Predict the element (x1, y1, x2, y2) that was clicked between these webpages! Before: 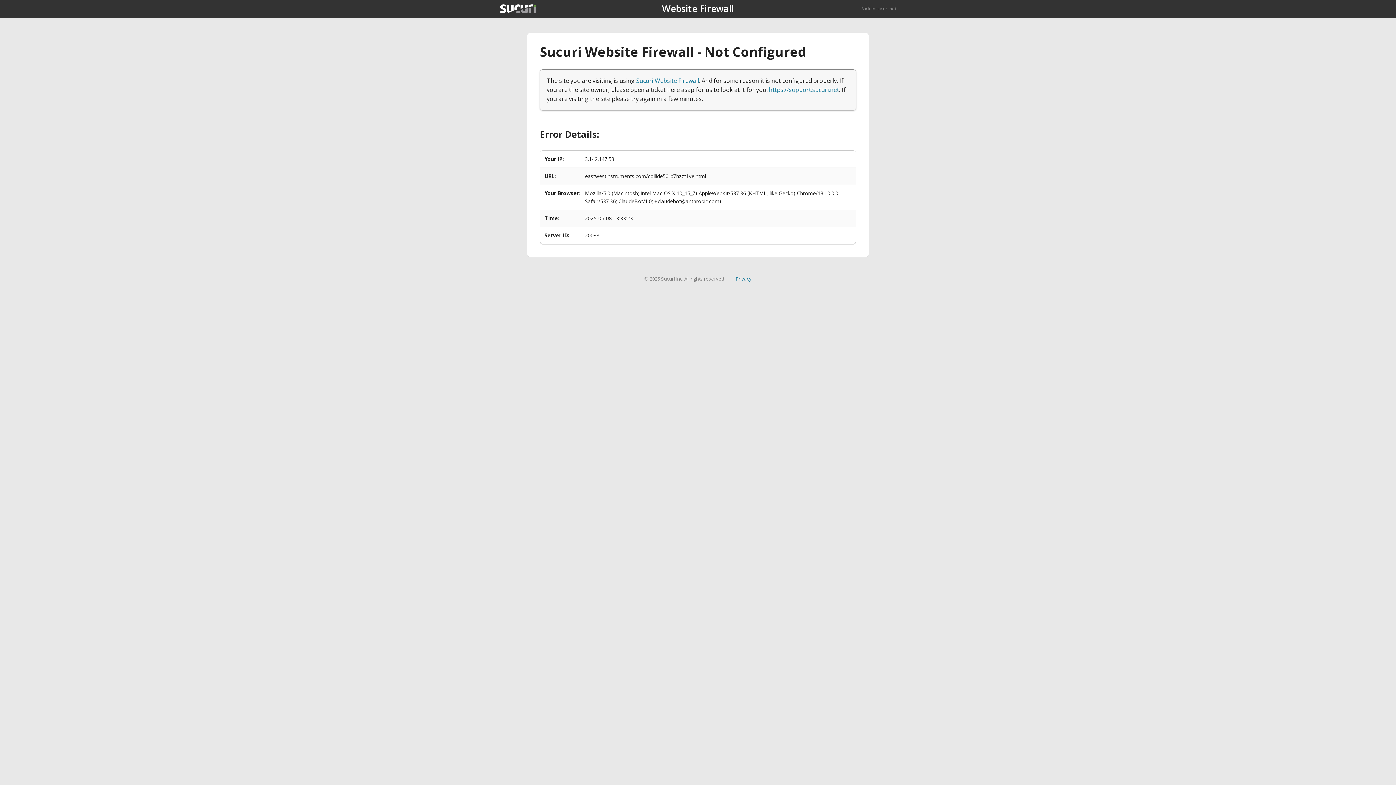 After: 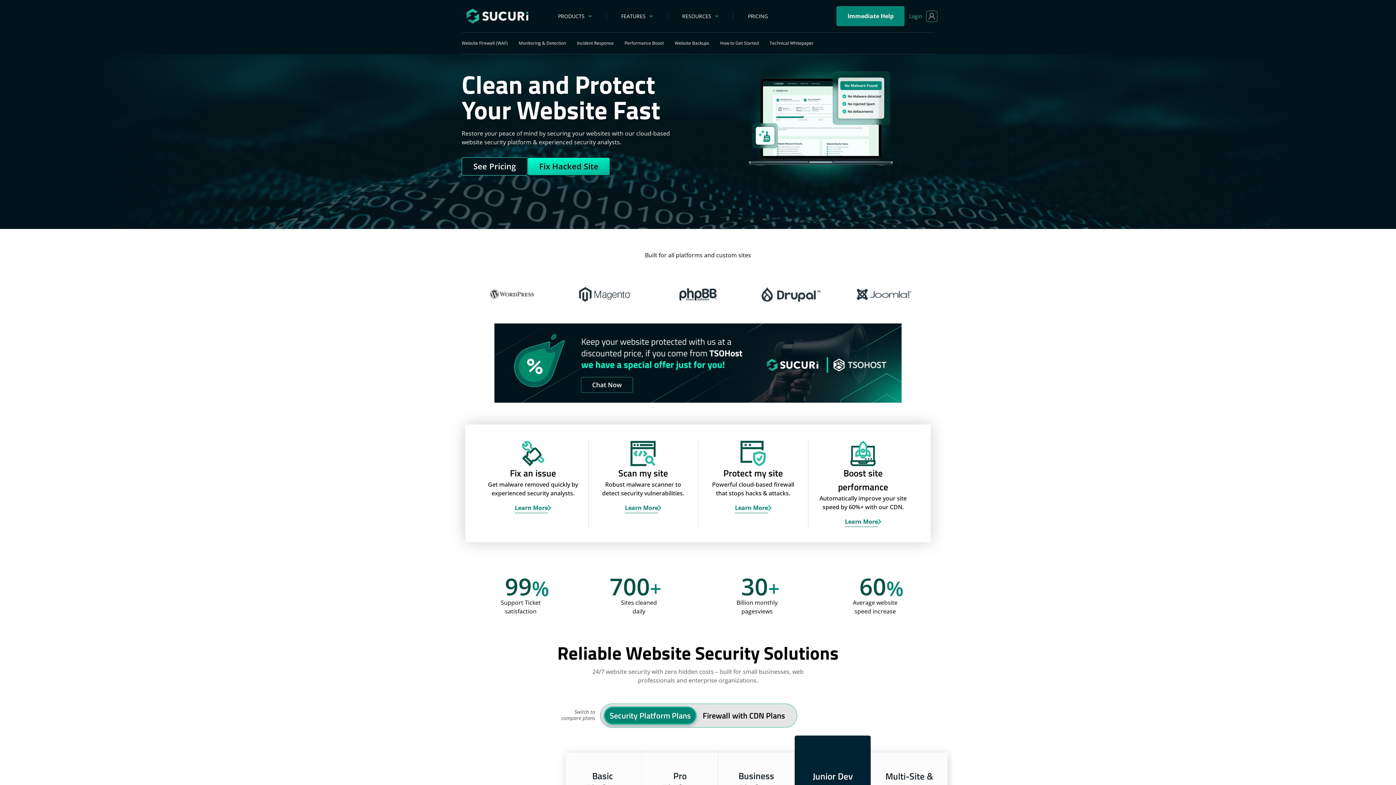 Action: bbox: (500, 4, 536, 13)